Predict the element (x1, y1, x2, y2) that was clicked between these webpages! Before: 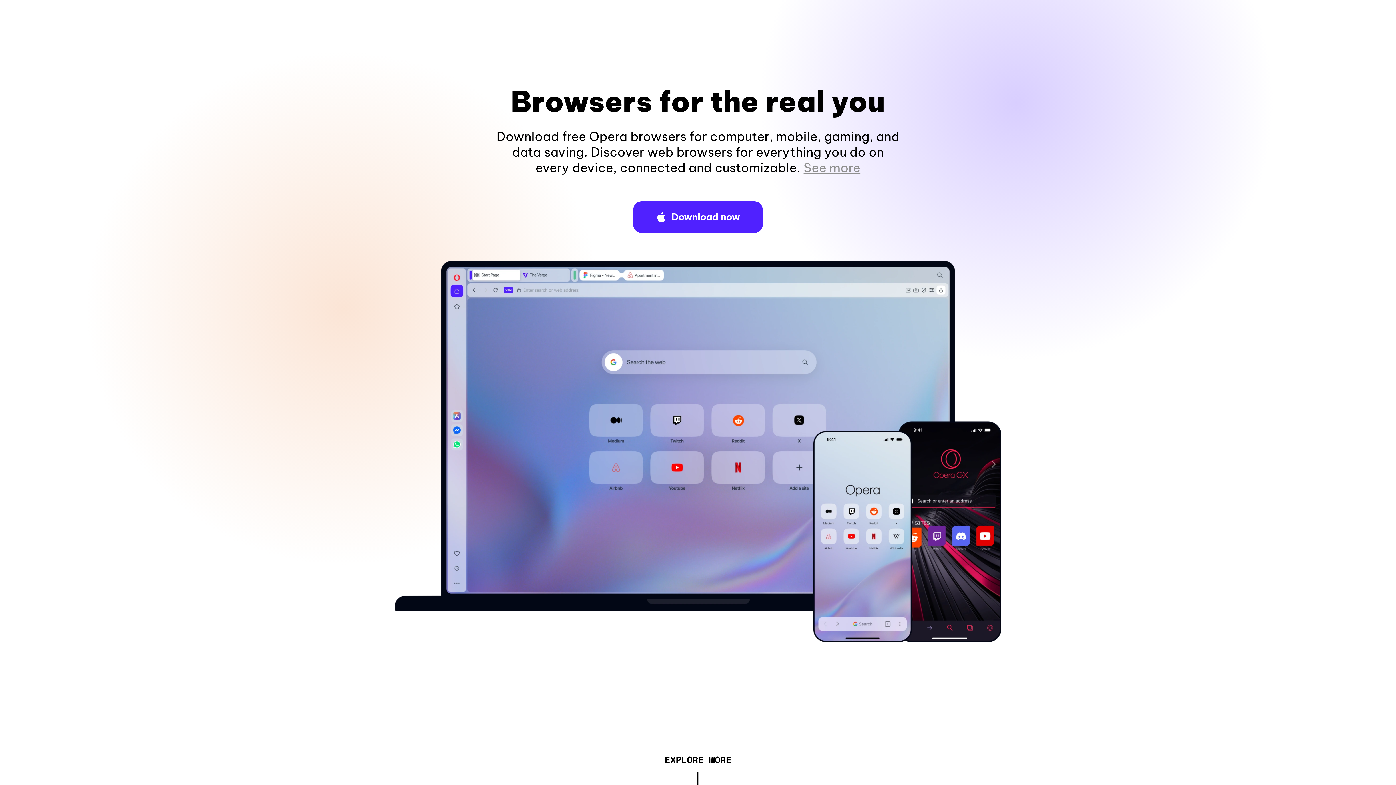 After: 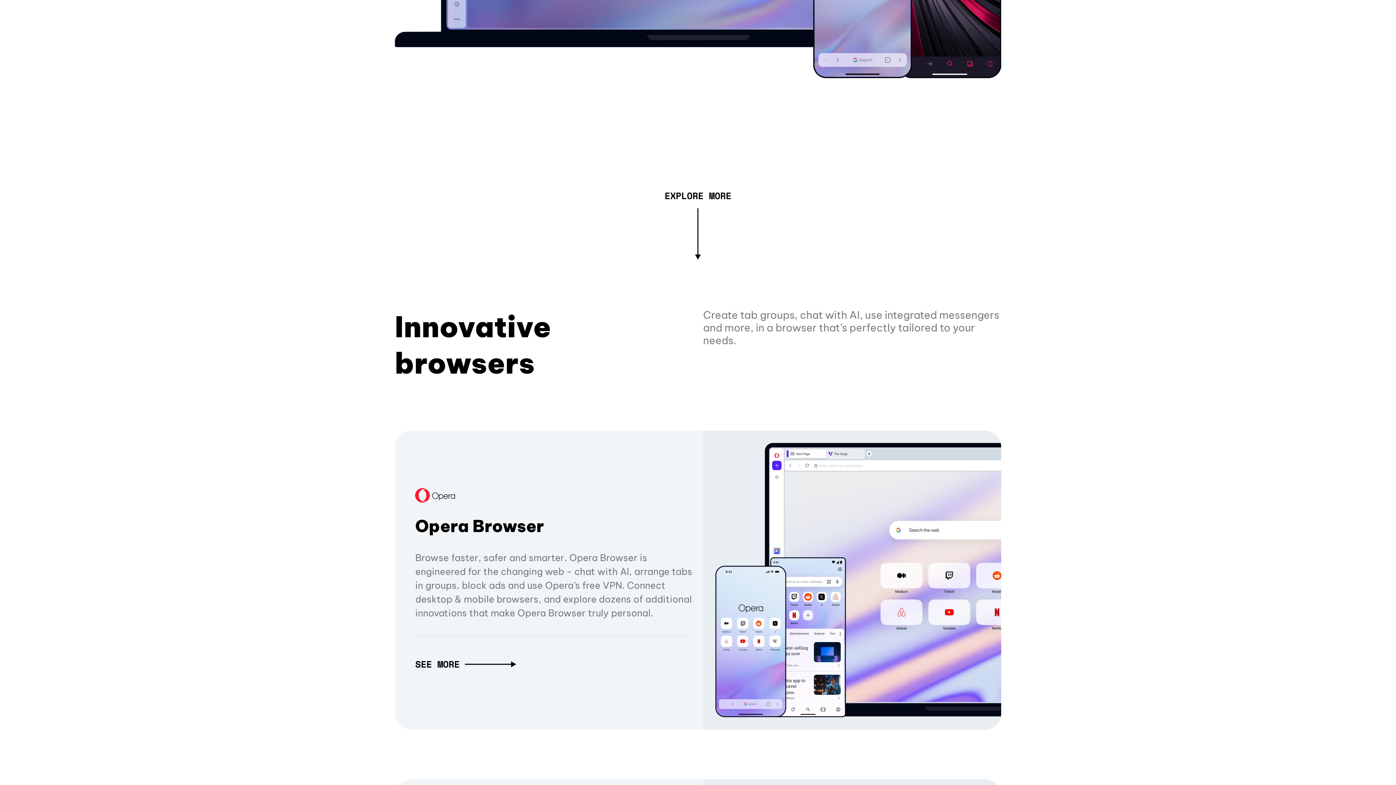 Action: bbox: (803, 160, 860, 175) label: See more